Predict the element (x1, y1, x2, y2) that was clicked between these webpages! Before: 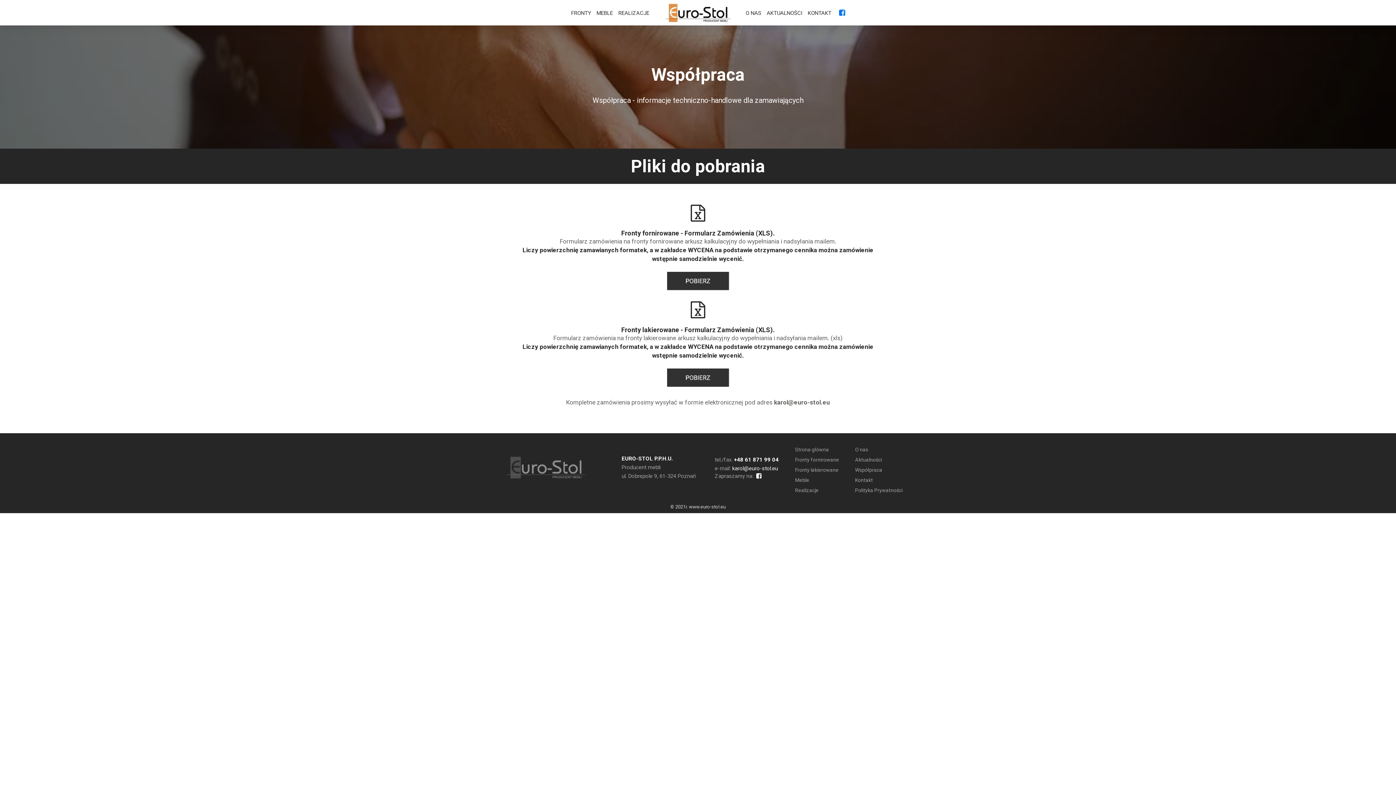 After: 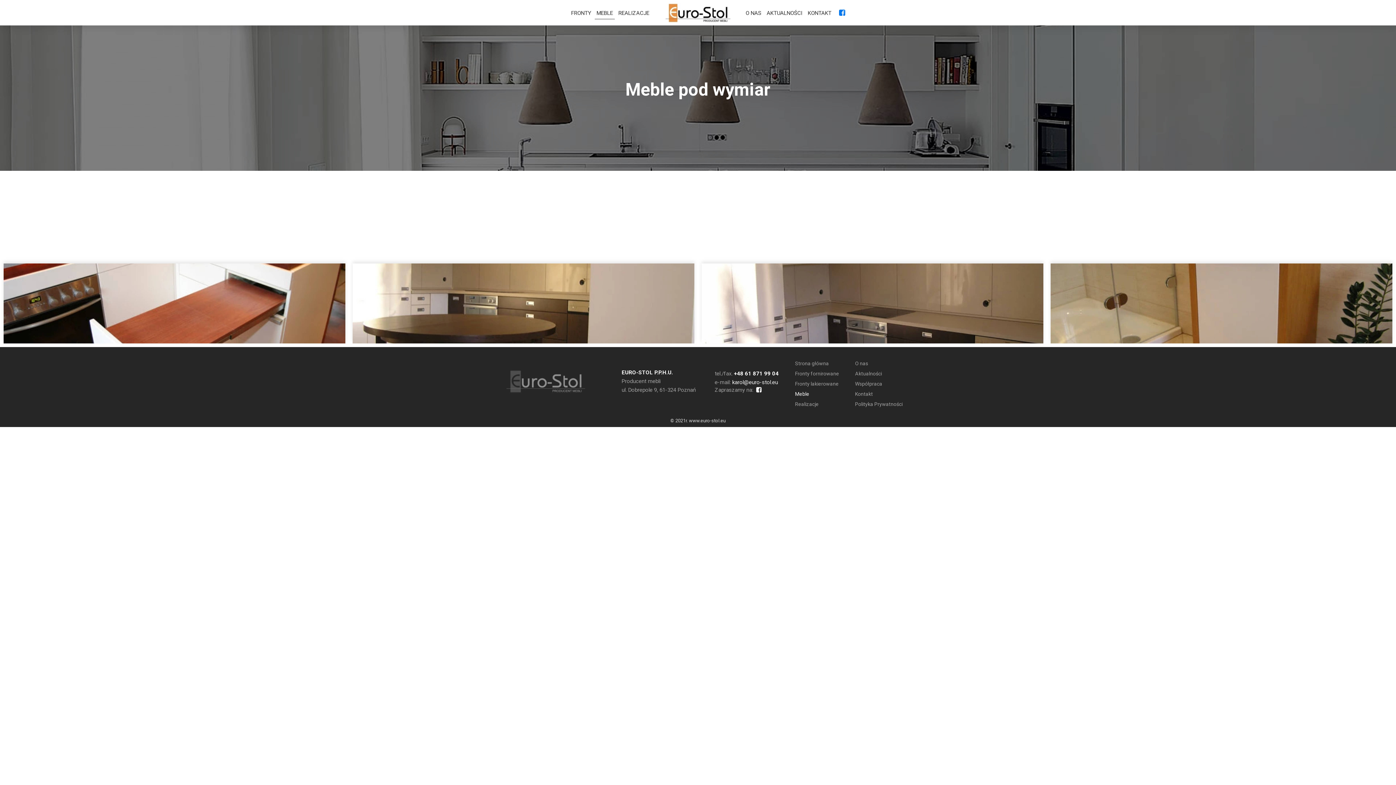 Action: label: Meble bbox: (794, 474, 840, 485)